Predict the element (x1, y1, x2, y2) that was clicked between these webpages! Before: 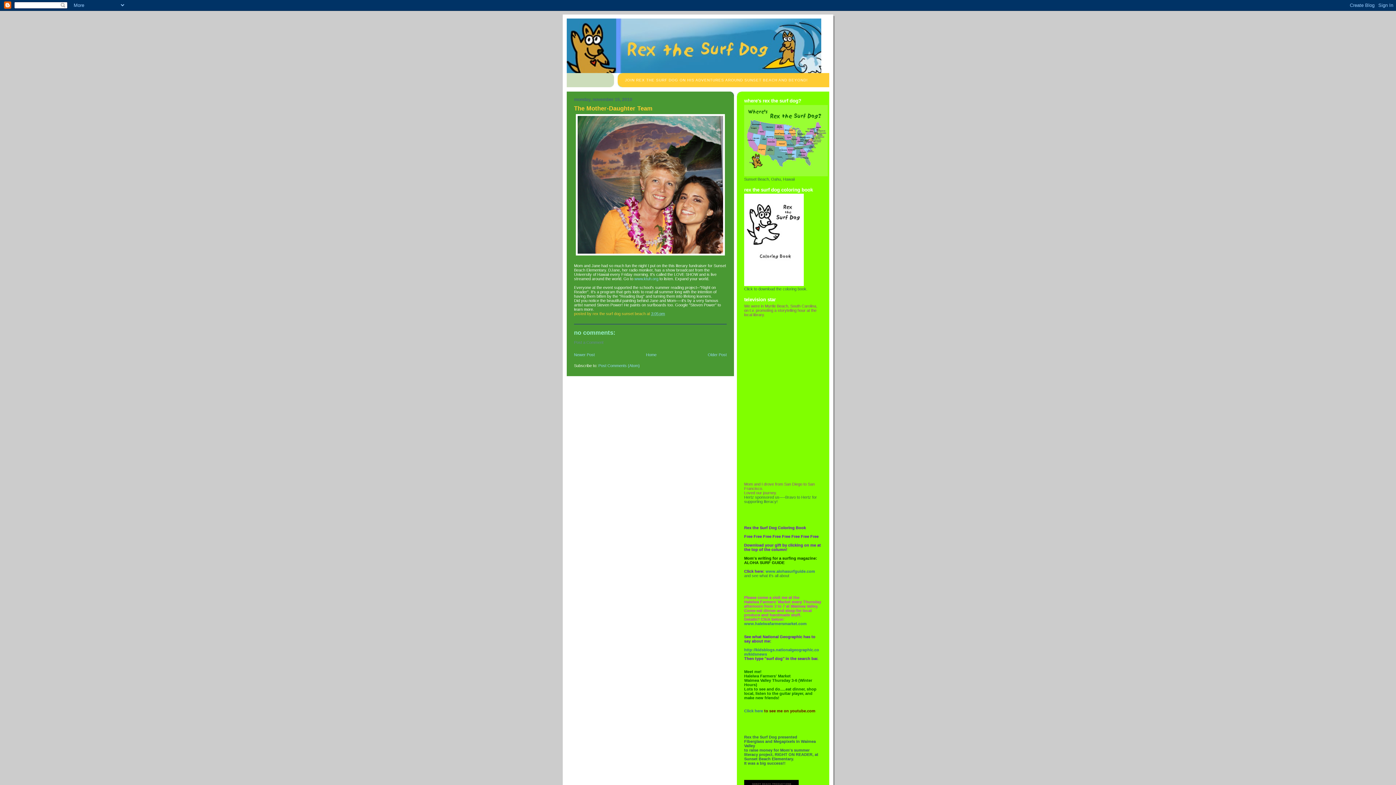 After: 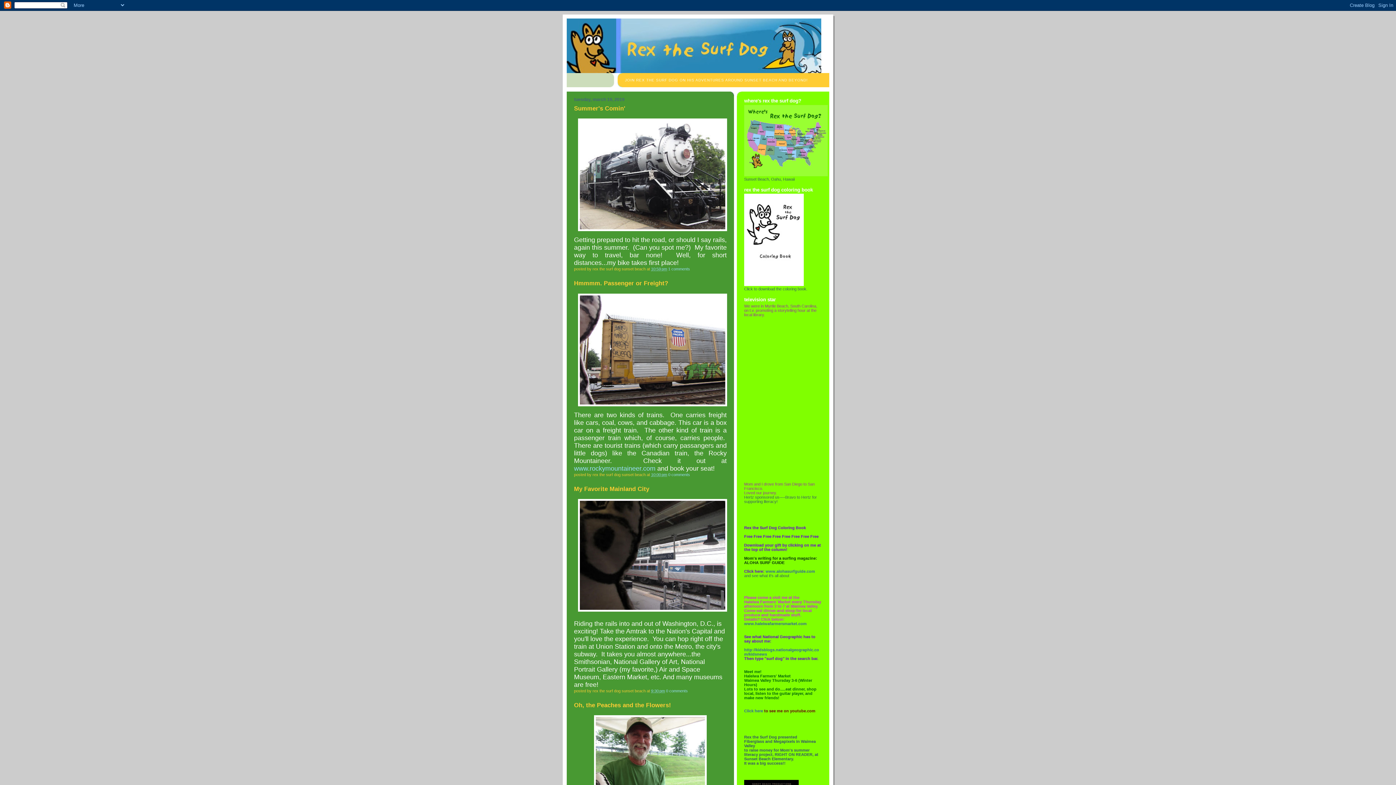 Action: bbox: (566, 18, 829, 73)